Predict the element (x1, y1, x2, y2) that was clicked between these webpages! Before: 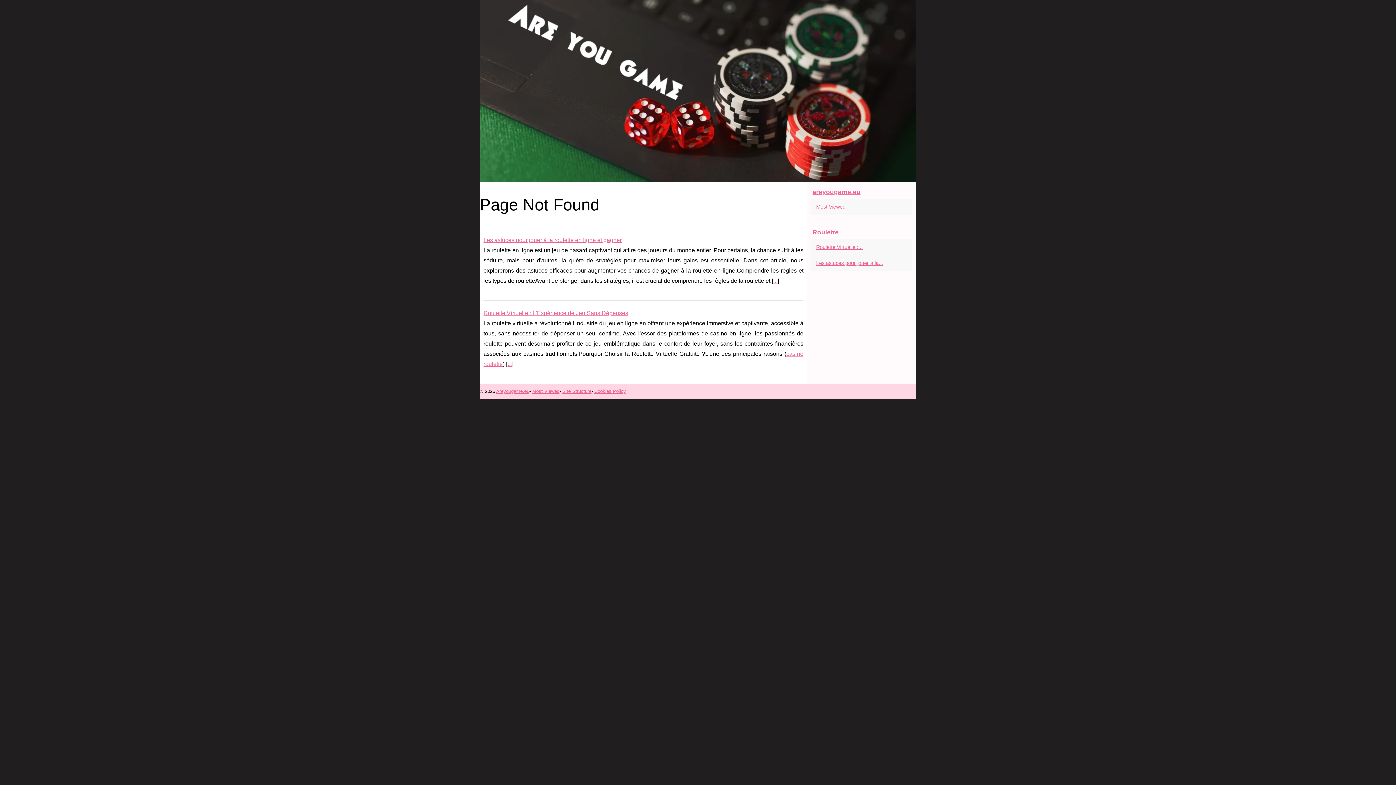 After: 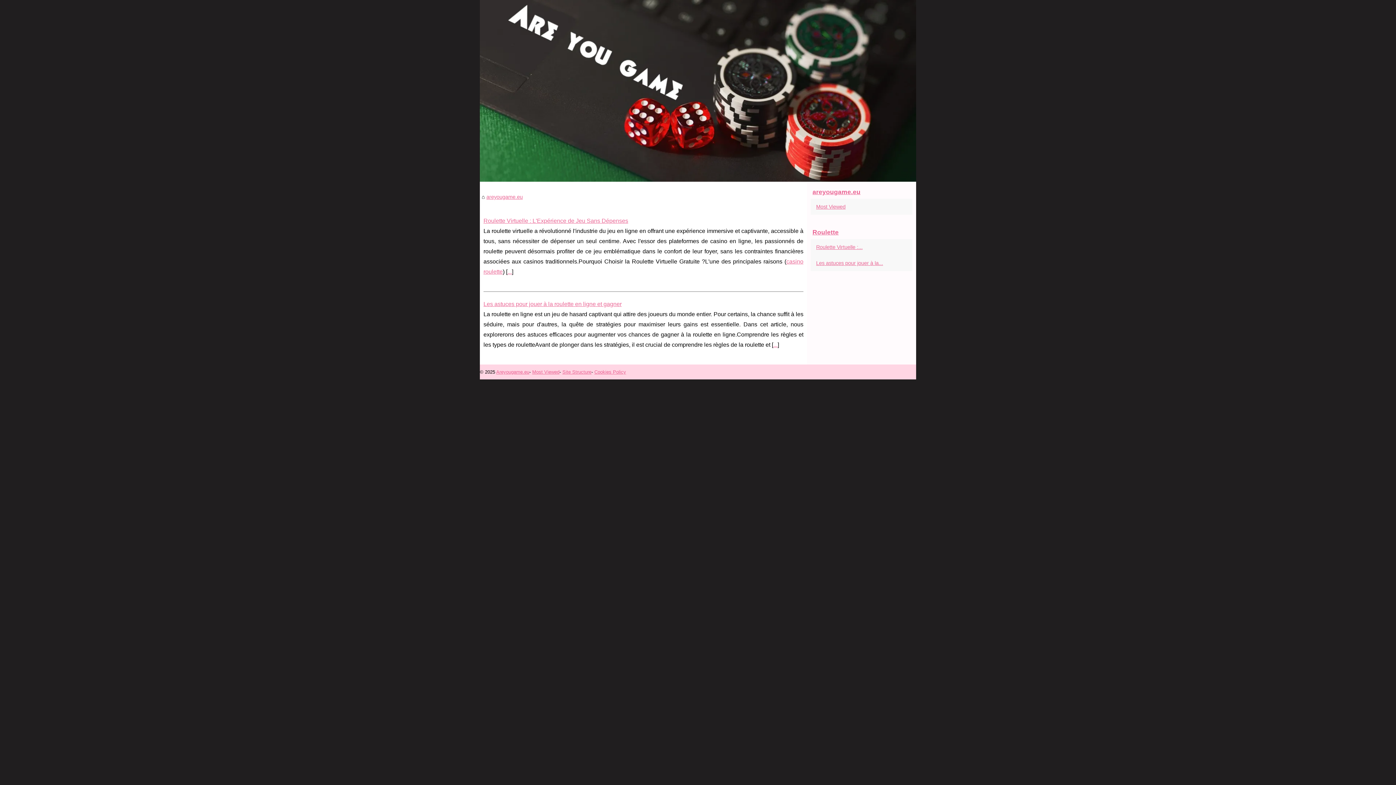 Action: label: Areyougame.eu bbox: (496, 388, 529, 394)